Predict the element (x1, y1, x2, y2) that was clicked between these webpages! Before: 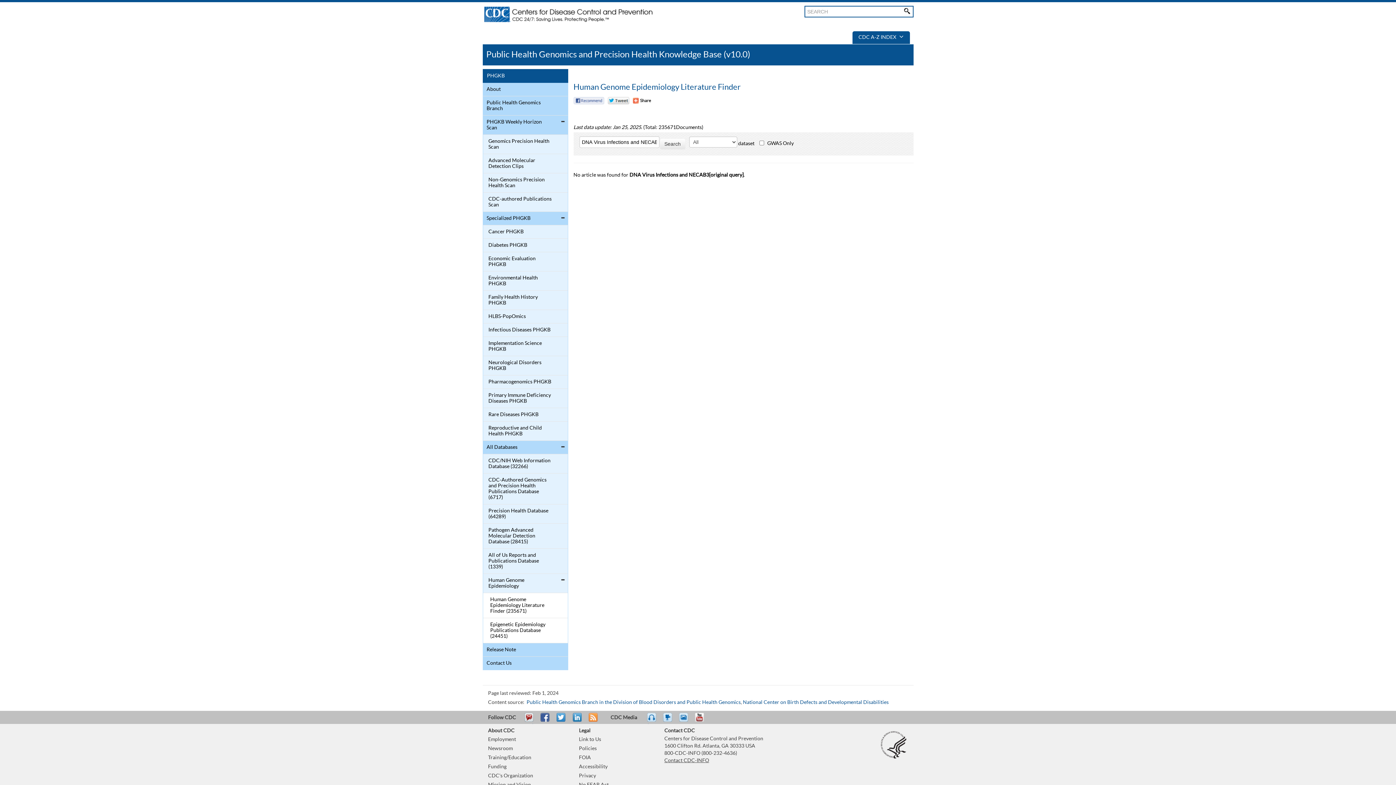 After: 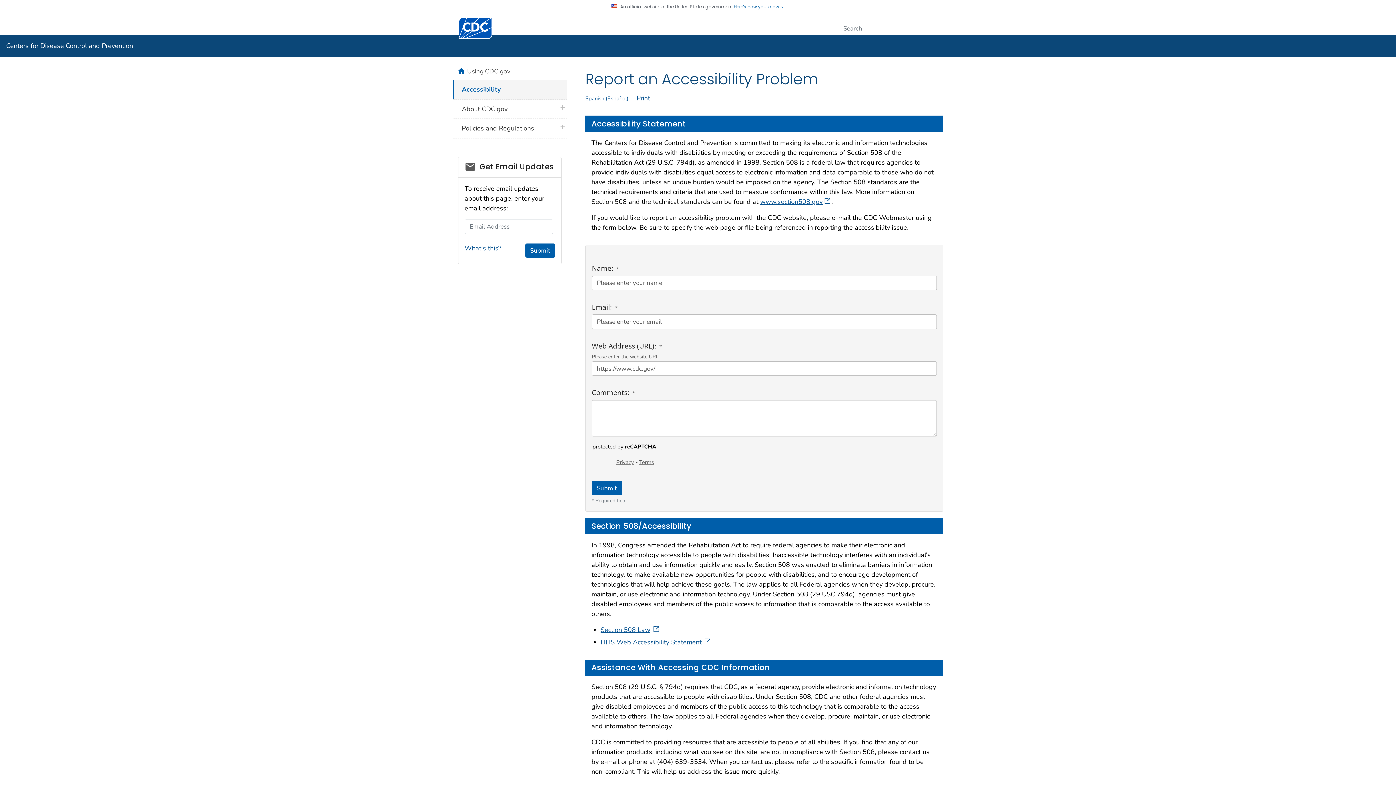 Action: bbox: (579, 764, 607, 769) label: Accessibility